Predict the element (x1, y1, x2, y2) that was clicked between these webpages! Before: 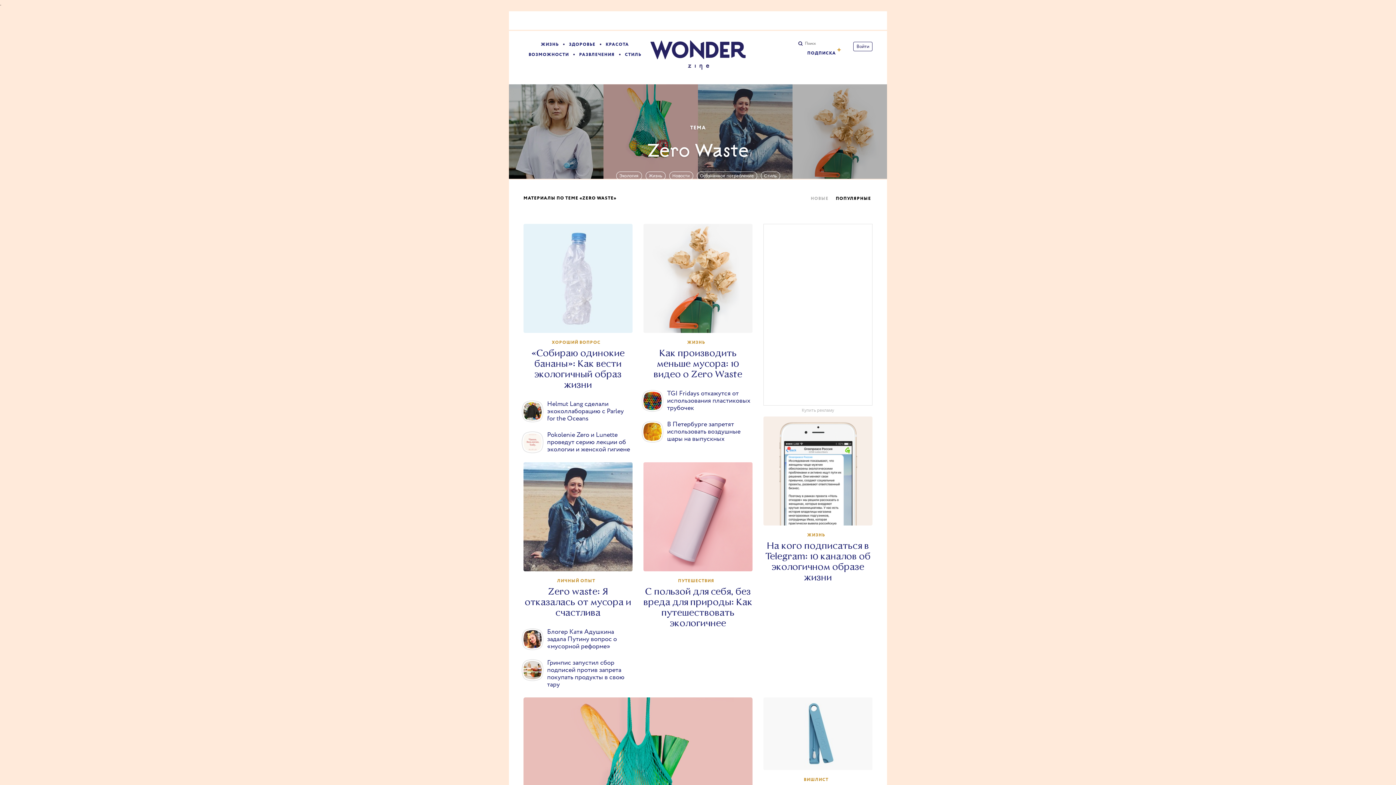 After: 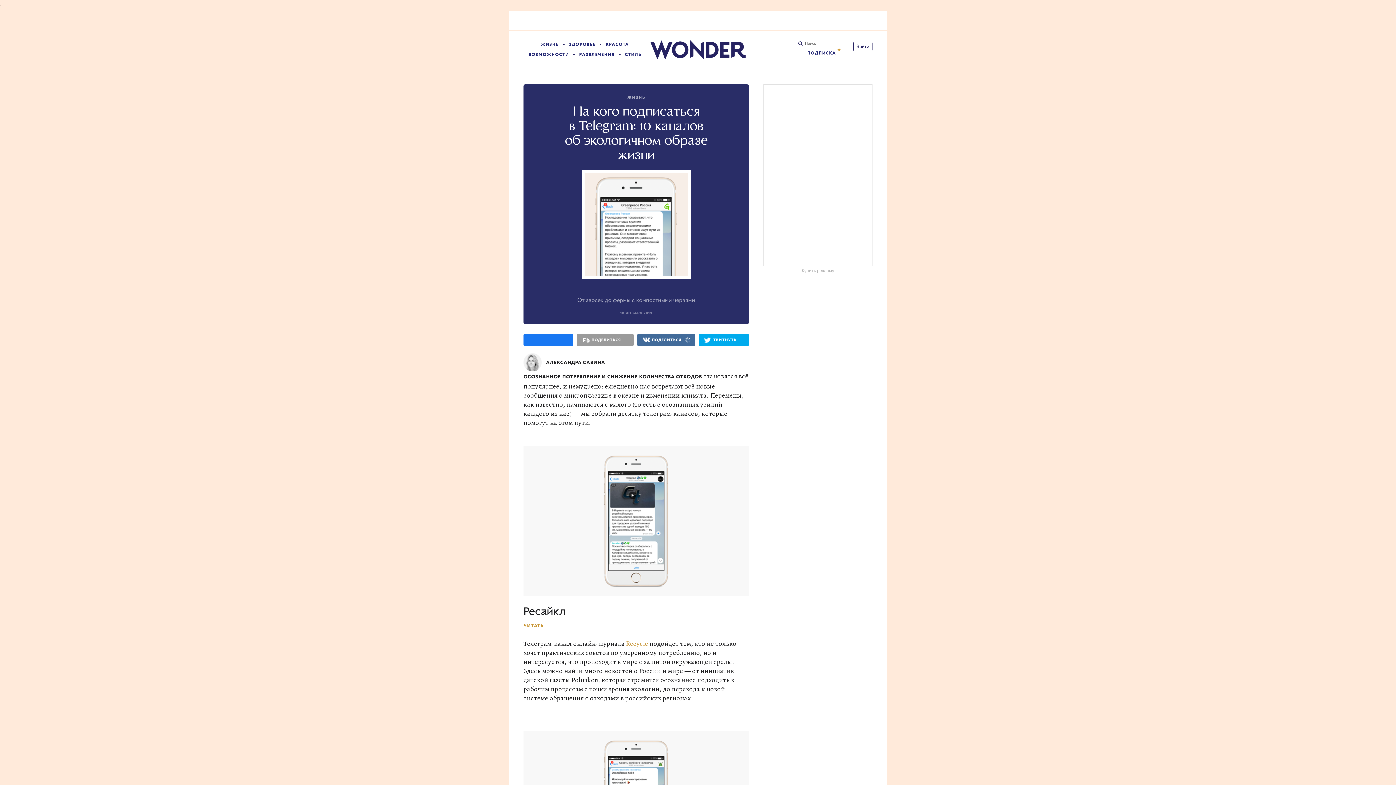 Action: bbox: (763, 416, 872, 525)